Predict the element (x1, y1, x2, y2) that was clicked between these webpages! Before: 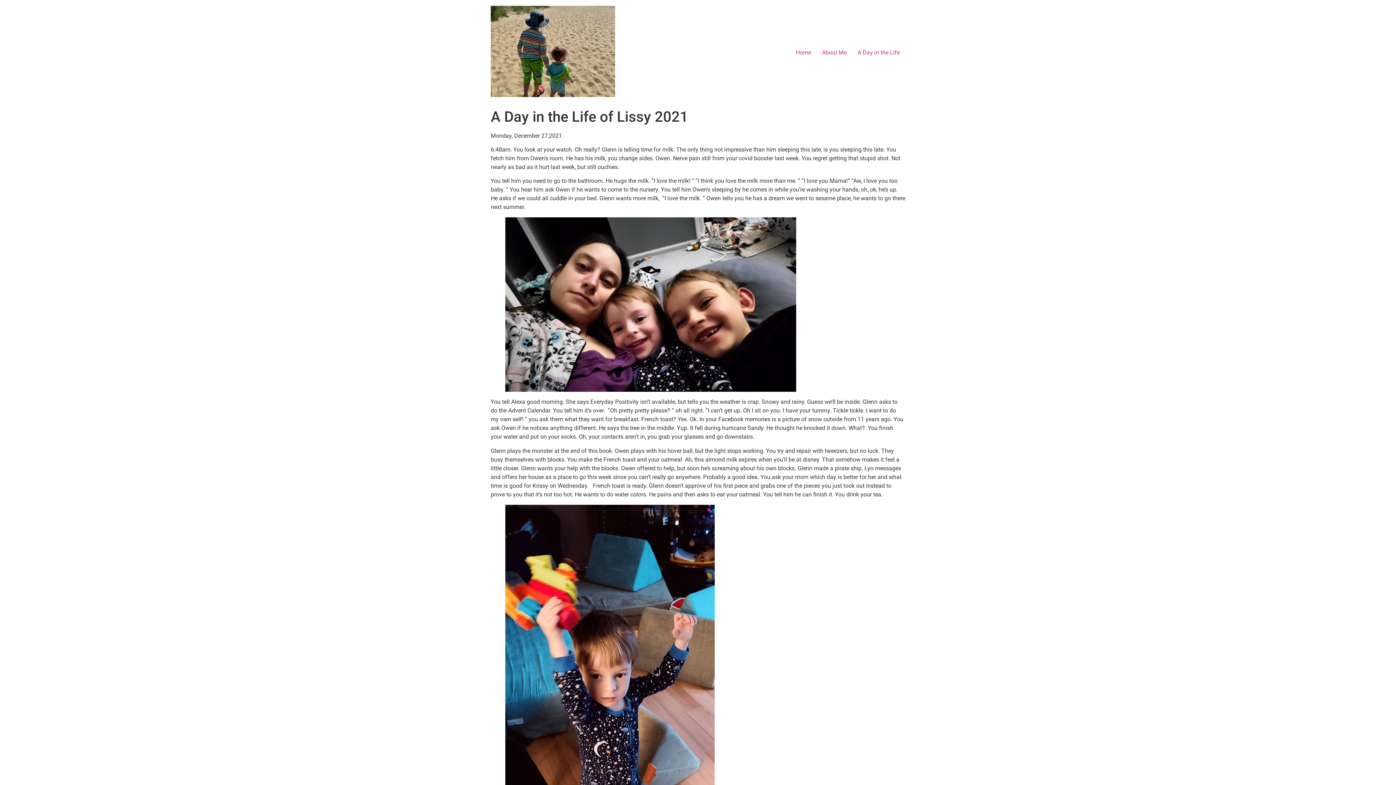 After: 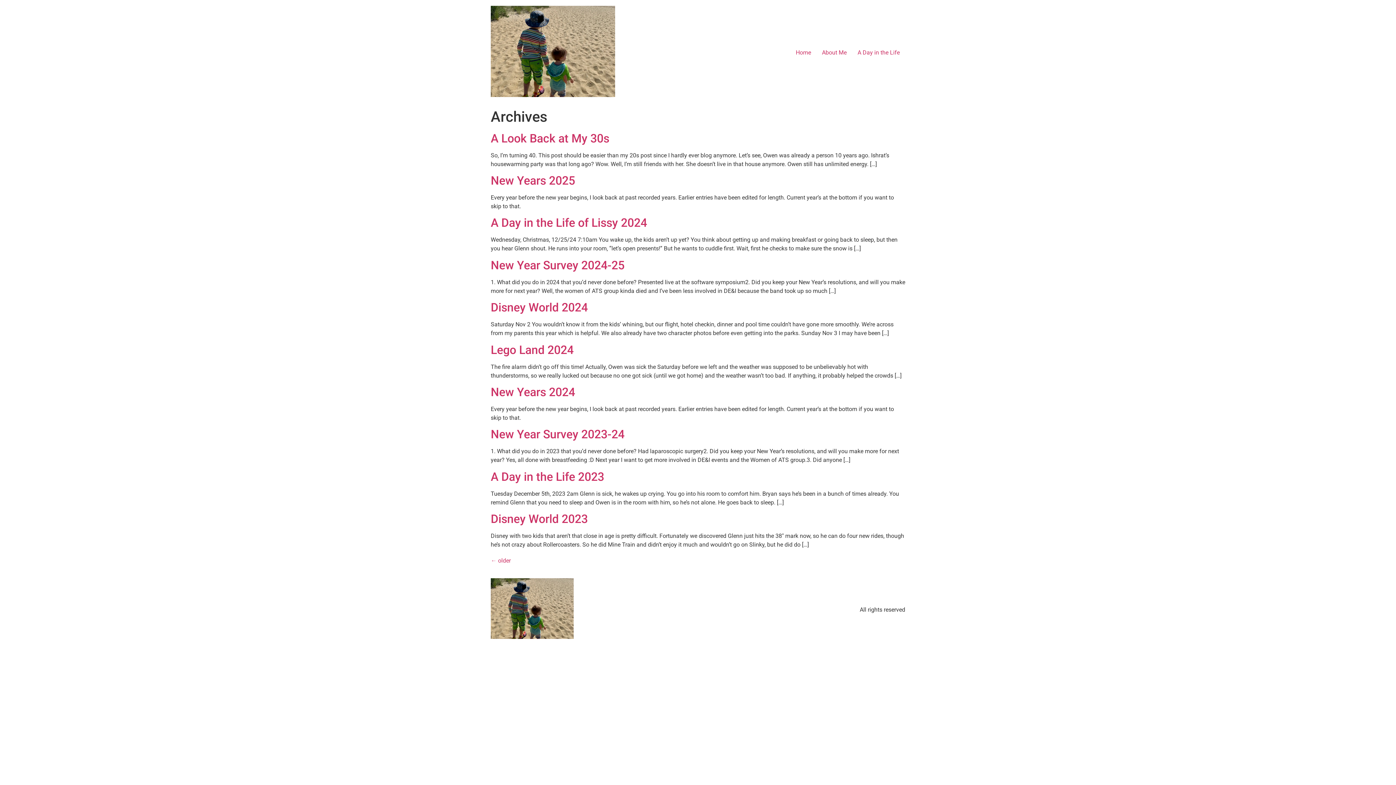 Action: bbox: (490, 5, 615, 99)